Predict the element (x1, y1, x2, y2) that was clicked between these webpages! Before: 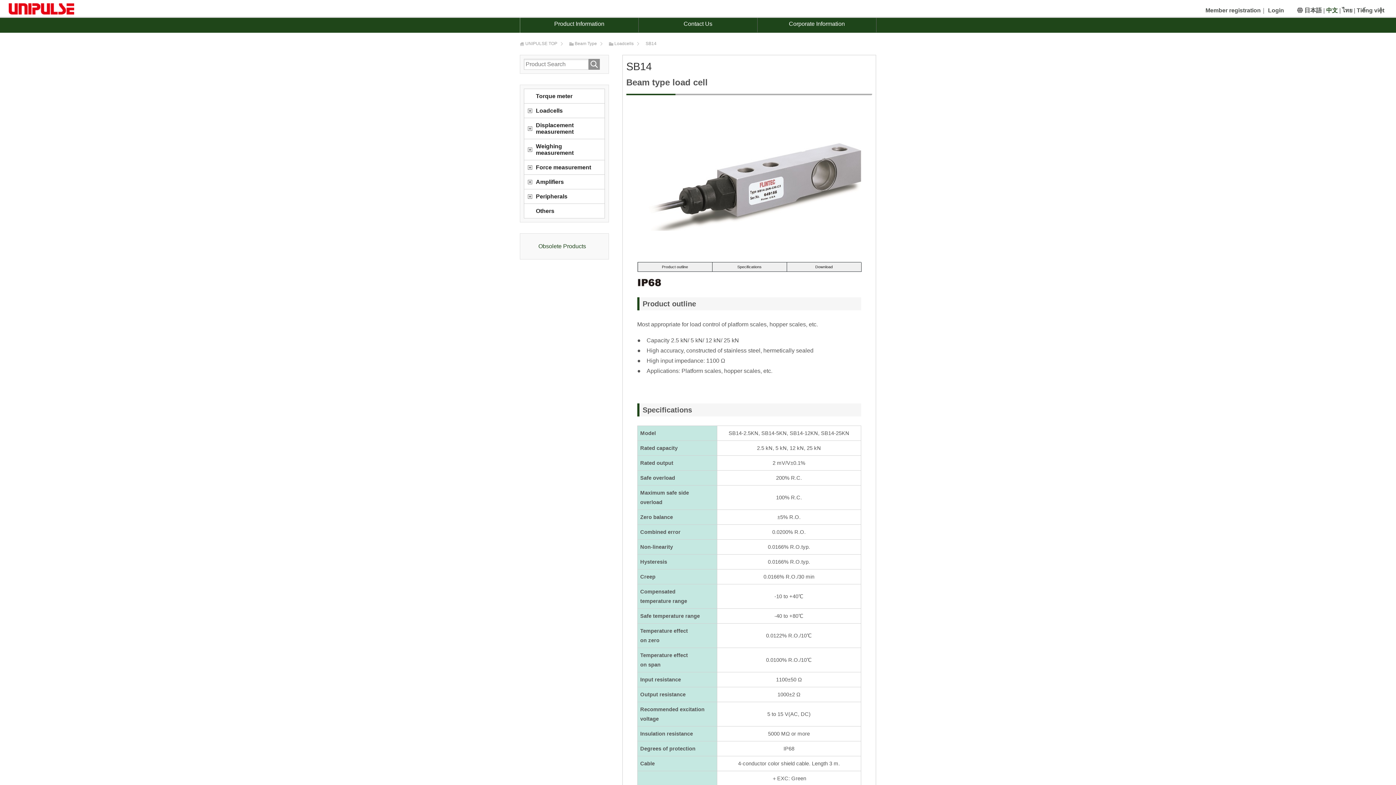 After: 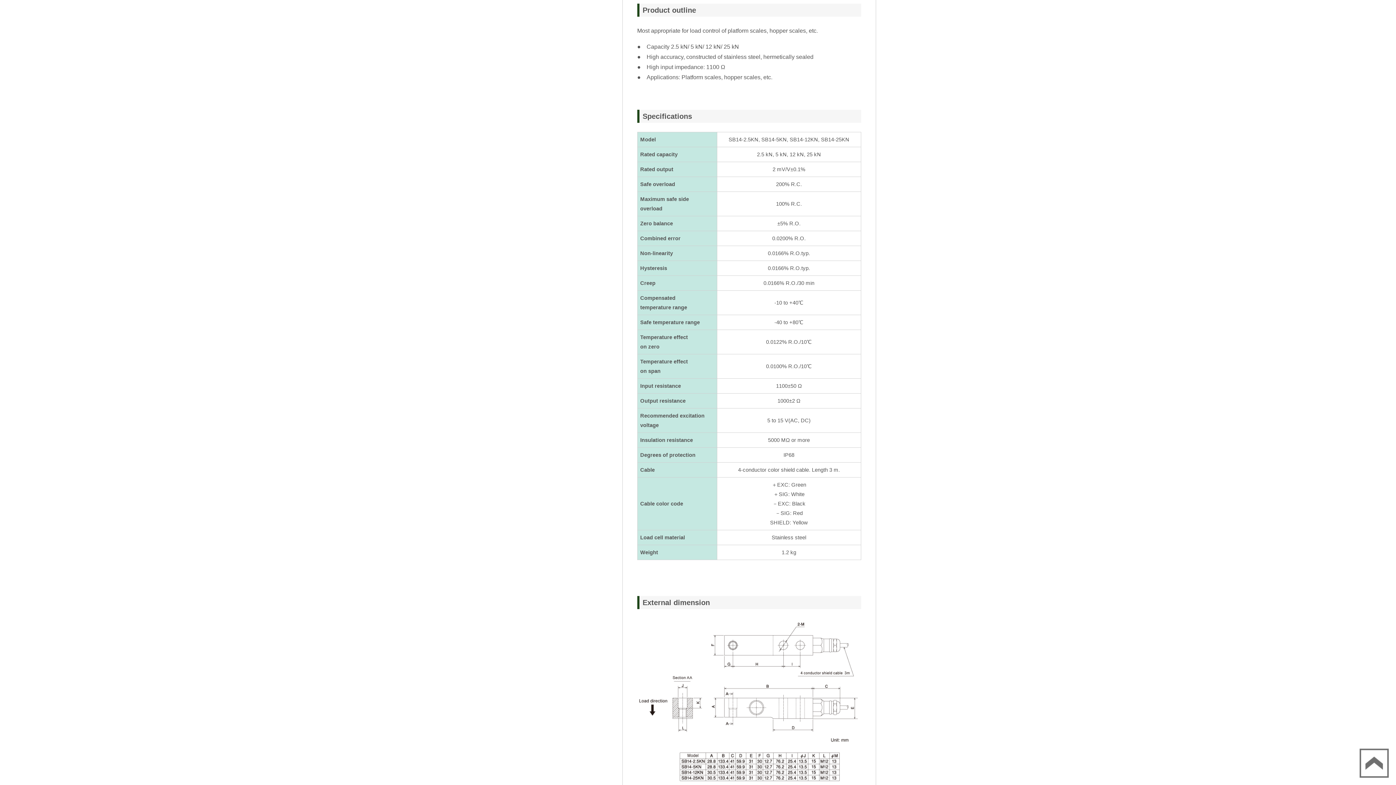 Action: label: Product outline bbox: (639, 263, 711, 270)